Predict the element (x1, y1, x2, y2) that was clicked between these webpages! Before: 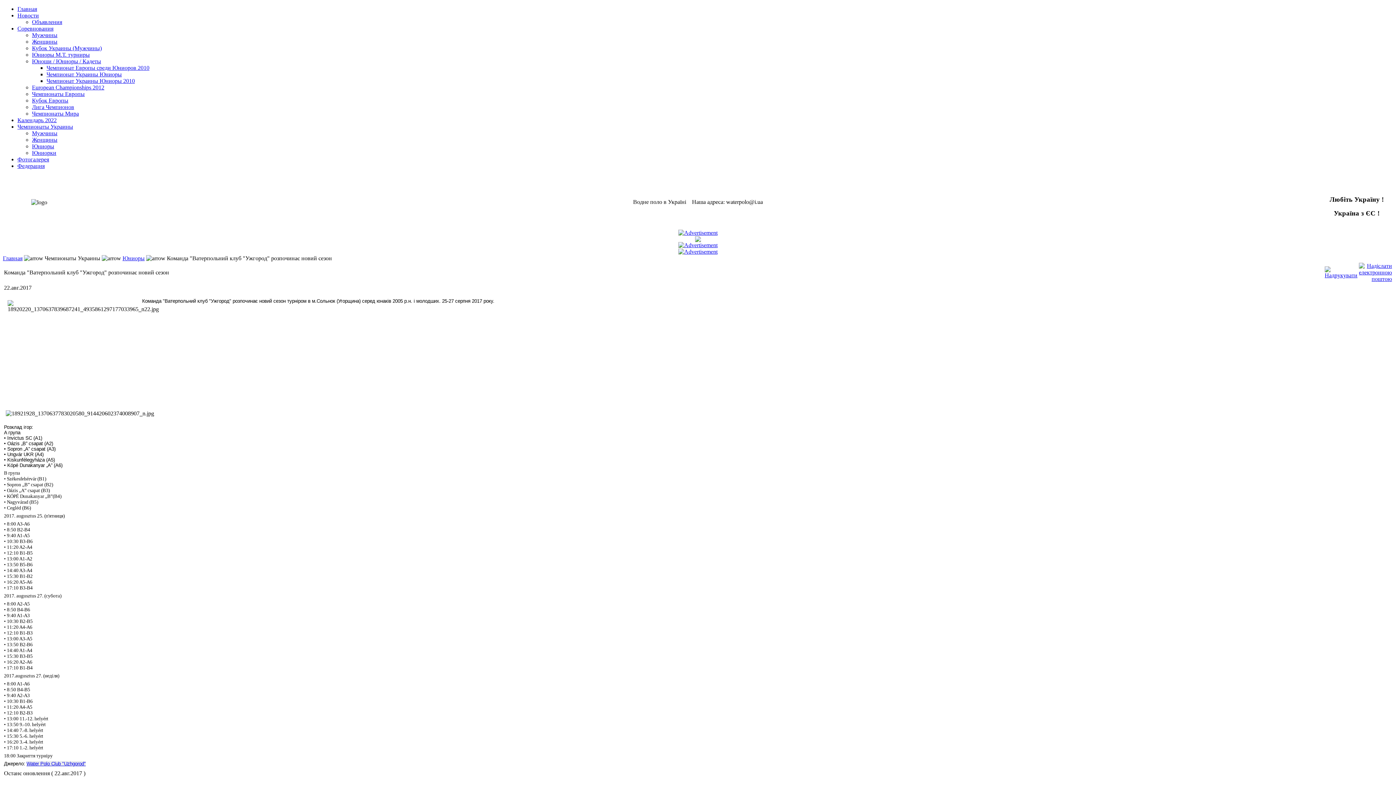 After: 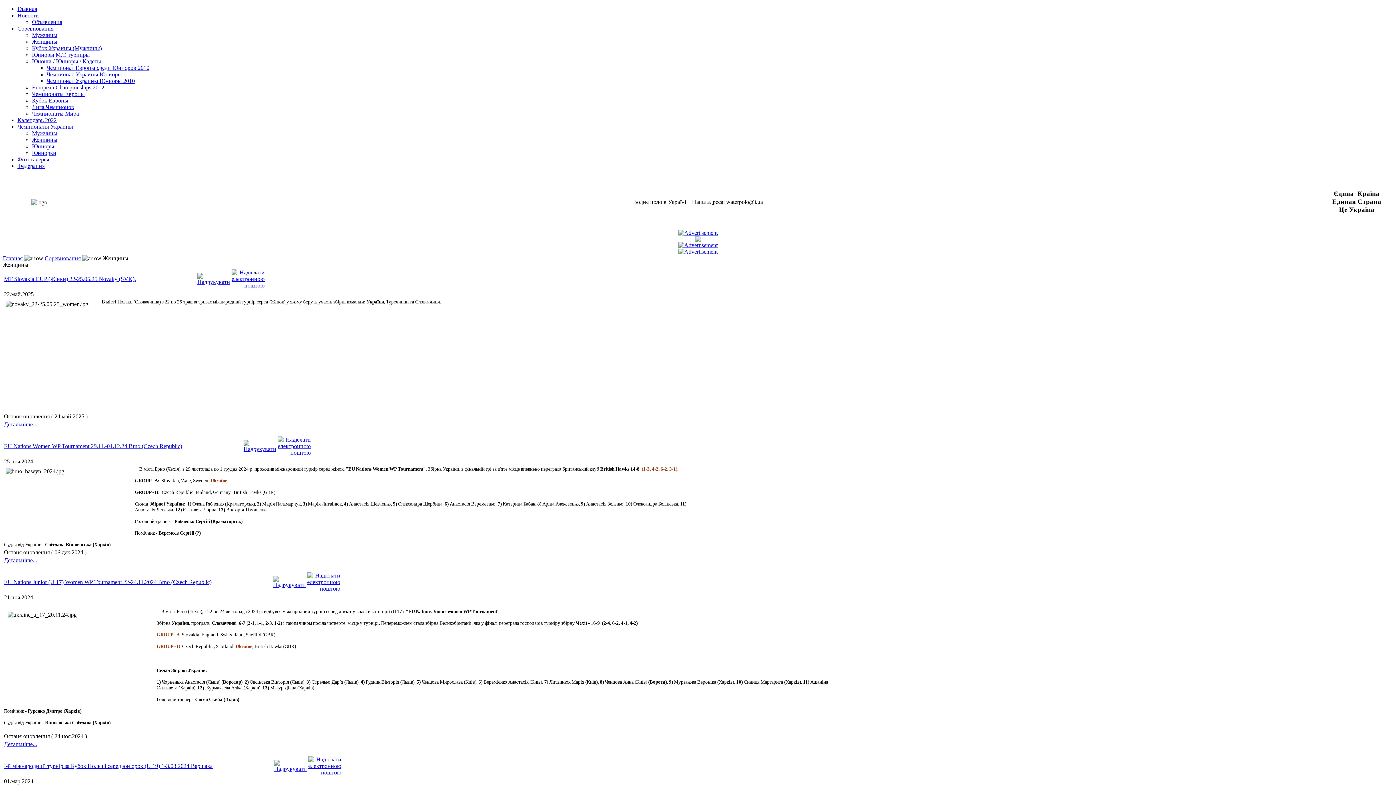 Action: label: Женщины bbox: (32, 38, 57, 44)